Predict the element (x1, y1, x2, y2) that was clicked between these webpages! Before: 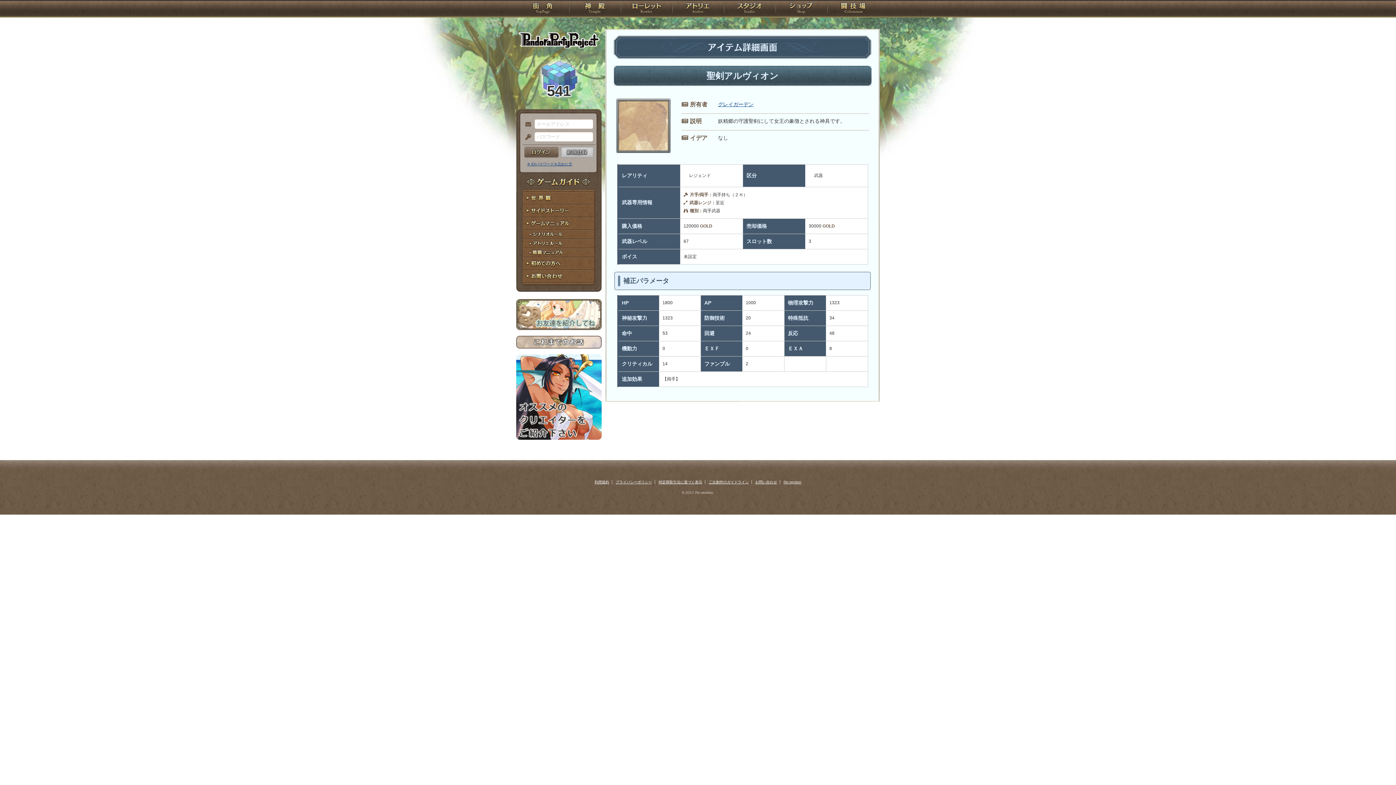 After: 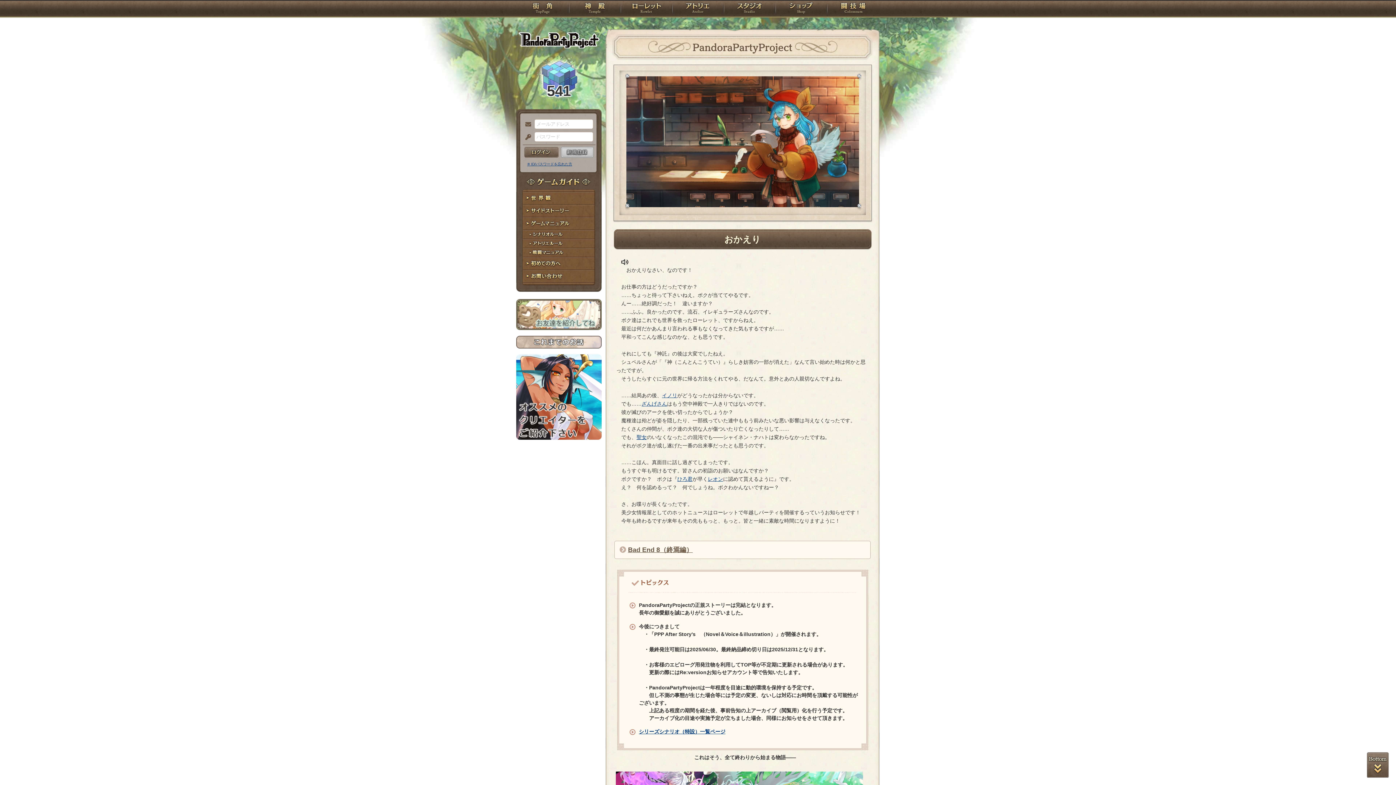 Action: label: TOP bbox: (516, 0, 569, 18)